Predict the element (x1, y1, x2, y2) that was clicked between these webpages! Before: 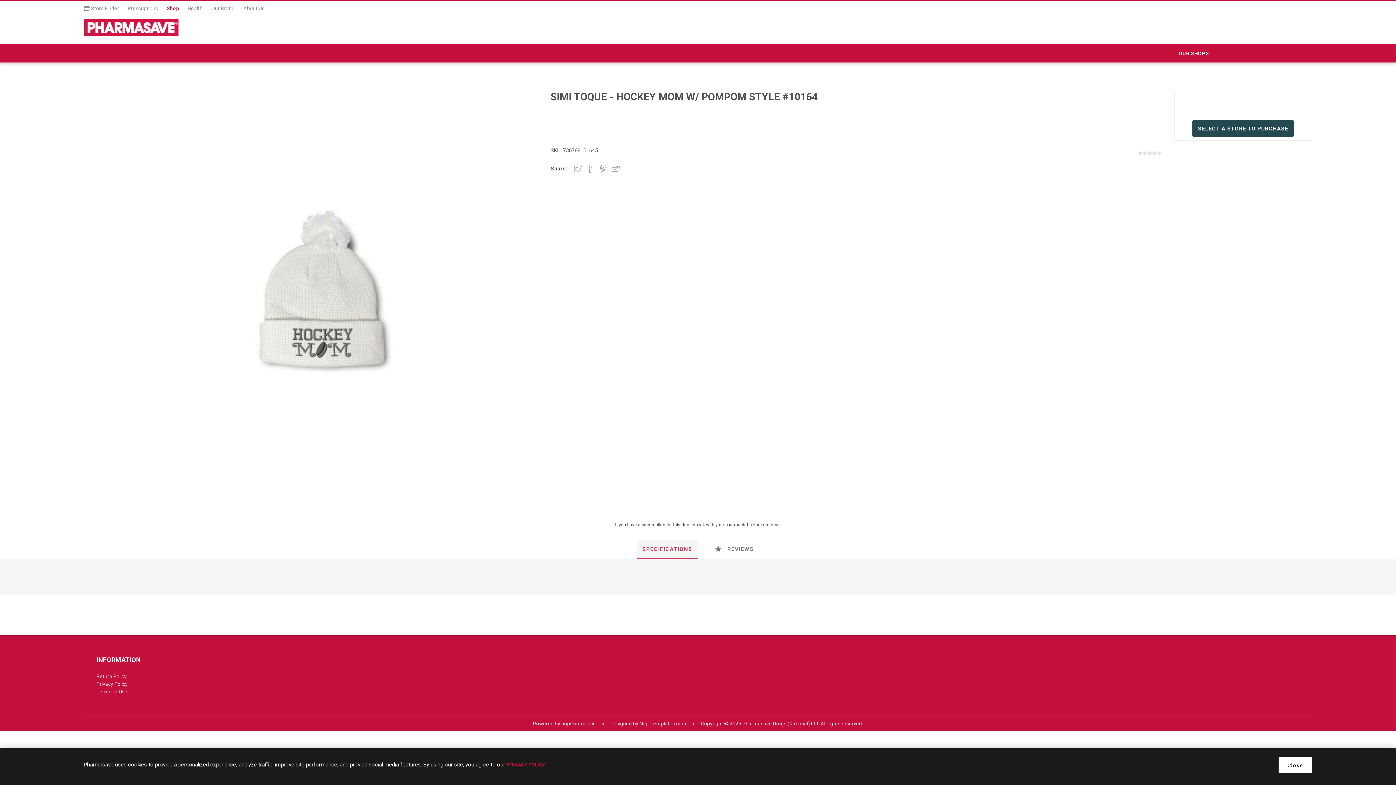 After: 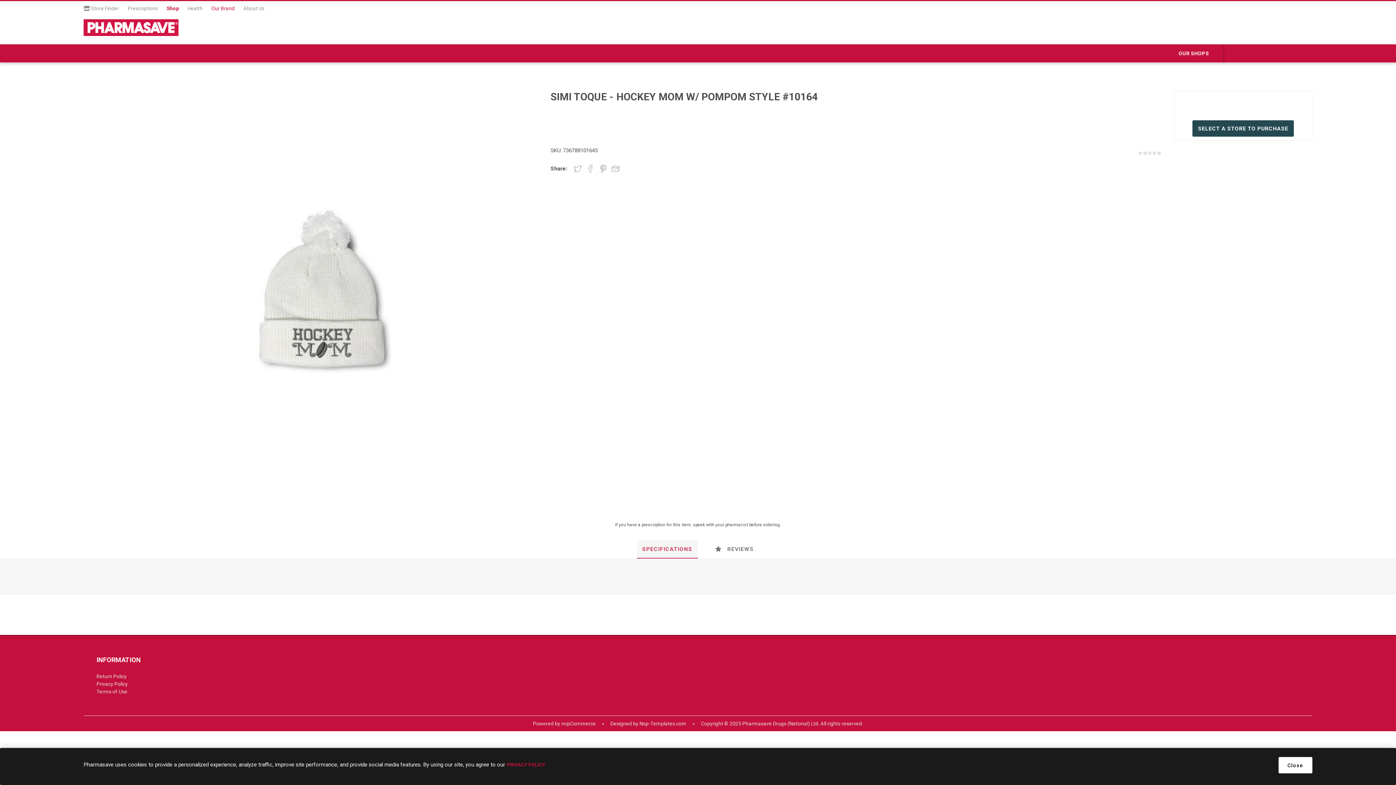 Action: bbox: (207, 1, 239, 15) label: Our Brand